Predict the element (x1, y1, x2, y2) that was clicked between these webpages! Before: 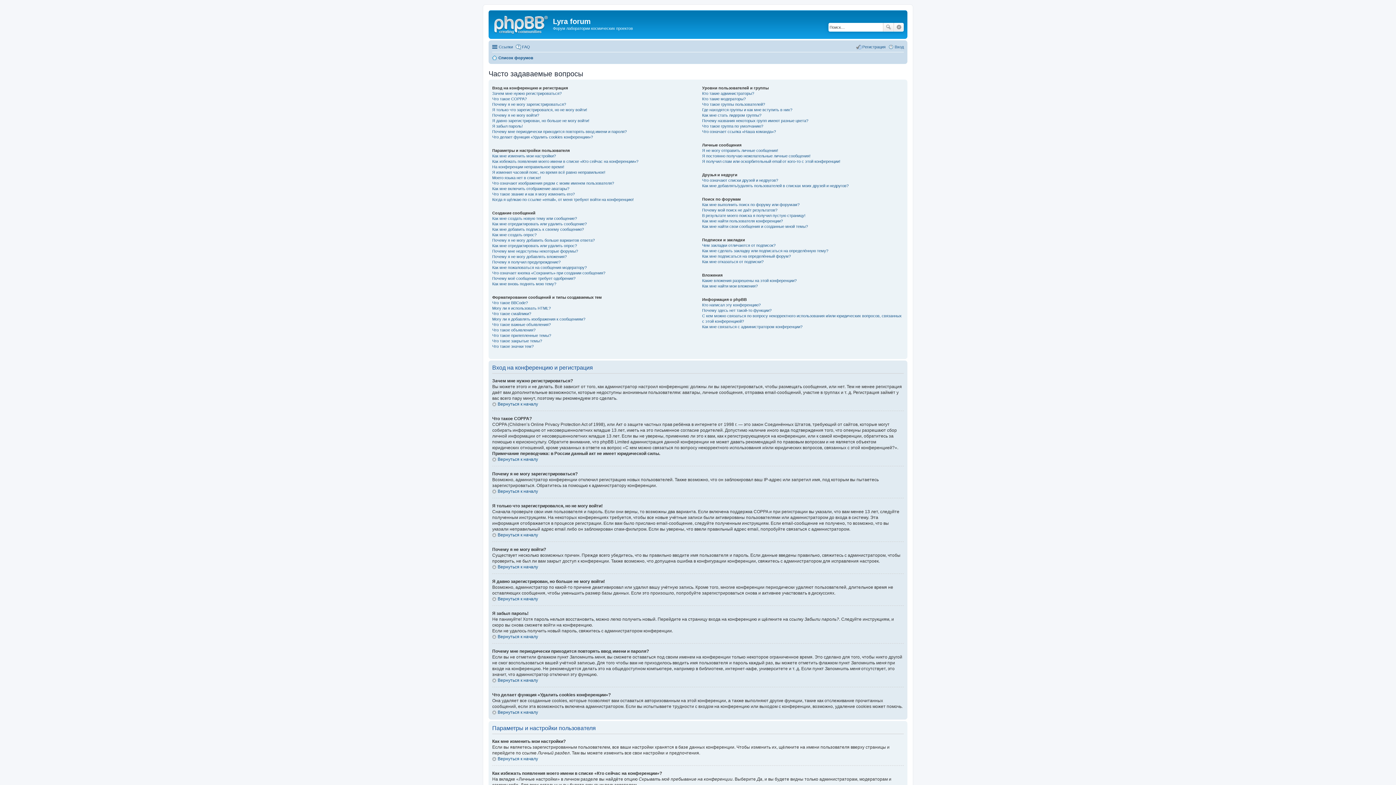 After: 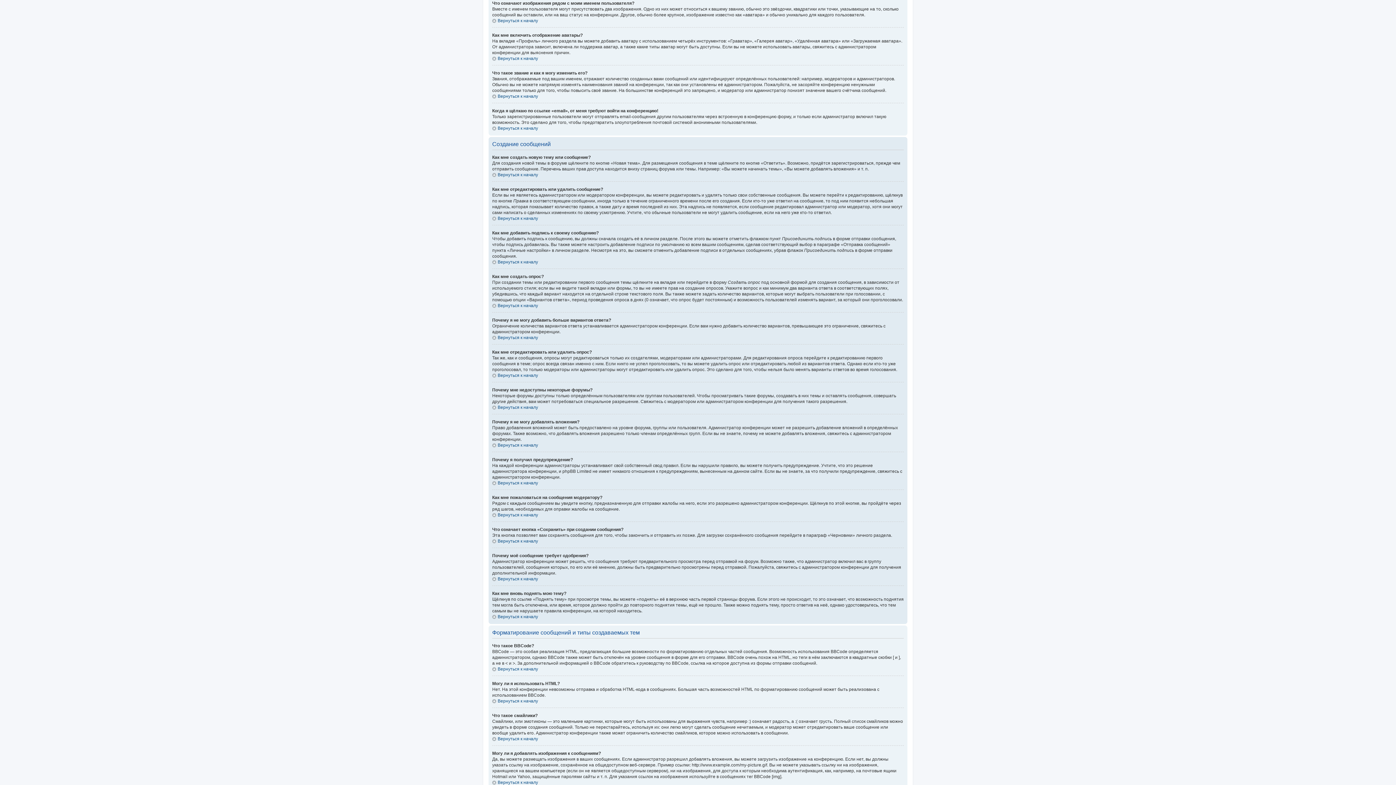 Action: label: Что означают изображения рядом с моим именем пользователя? bbox: (492, 180, 614, 185)